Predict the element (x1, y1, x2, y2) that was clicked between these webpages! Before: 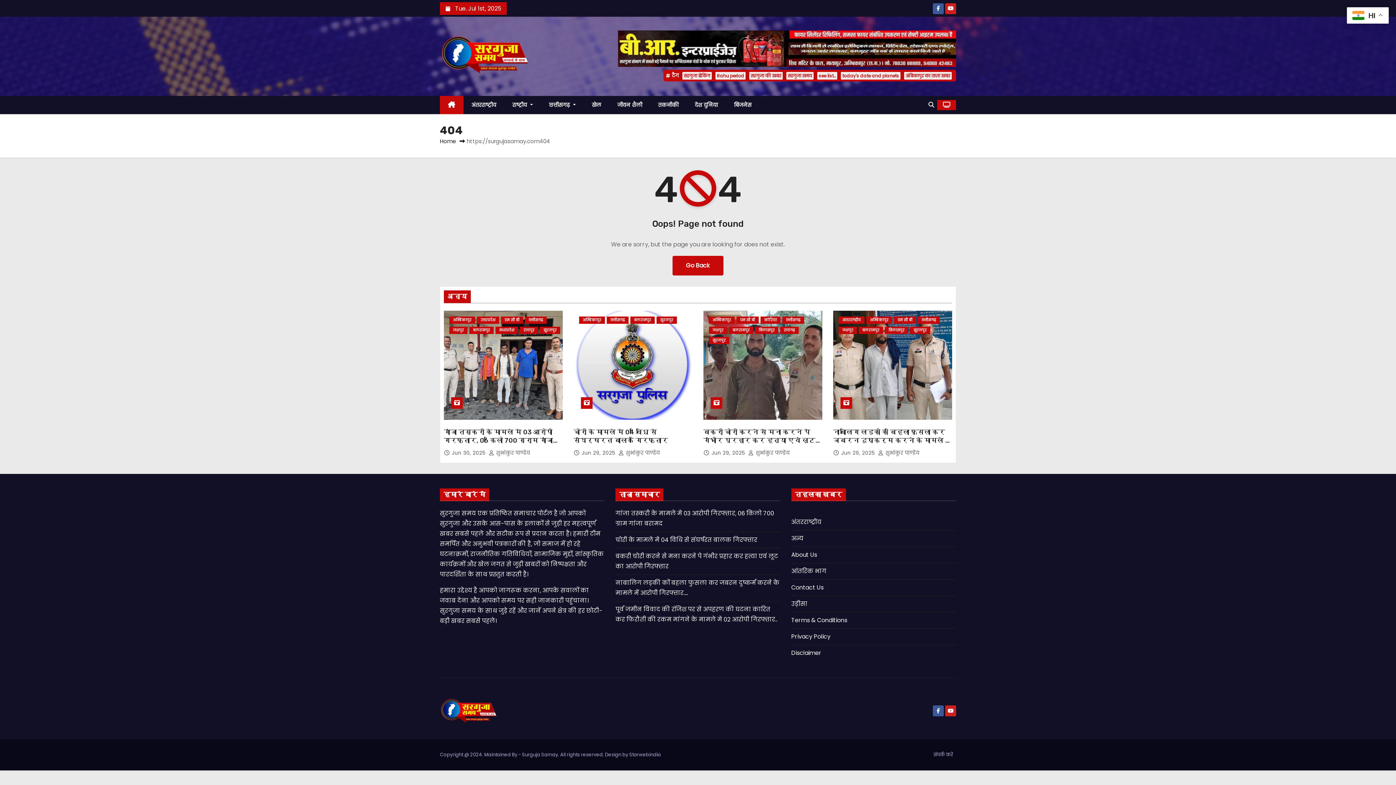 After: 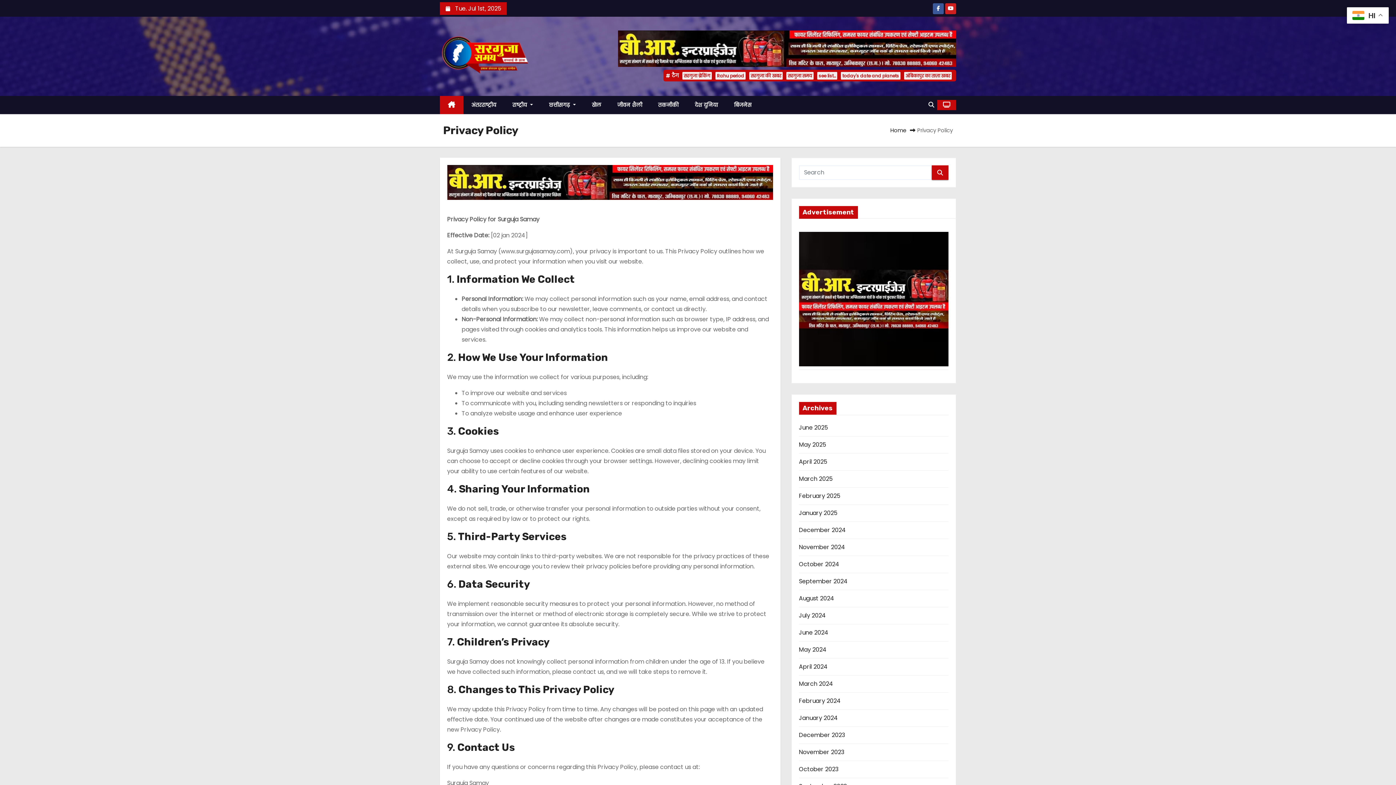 Action: label: Privacy Policy bbox: (791, 632, 830, 641)